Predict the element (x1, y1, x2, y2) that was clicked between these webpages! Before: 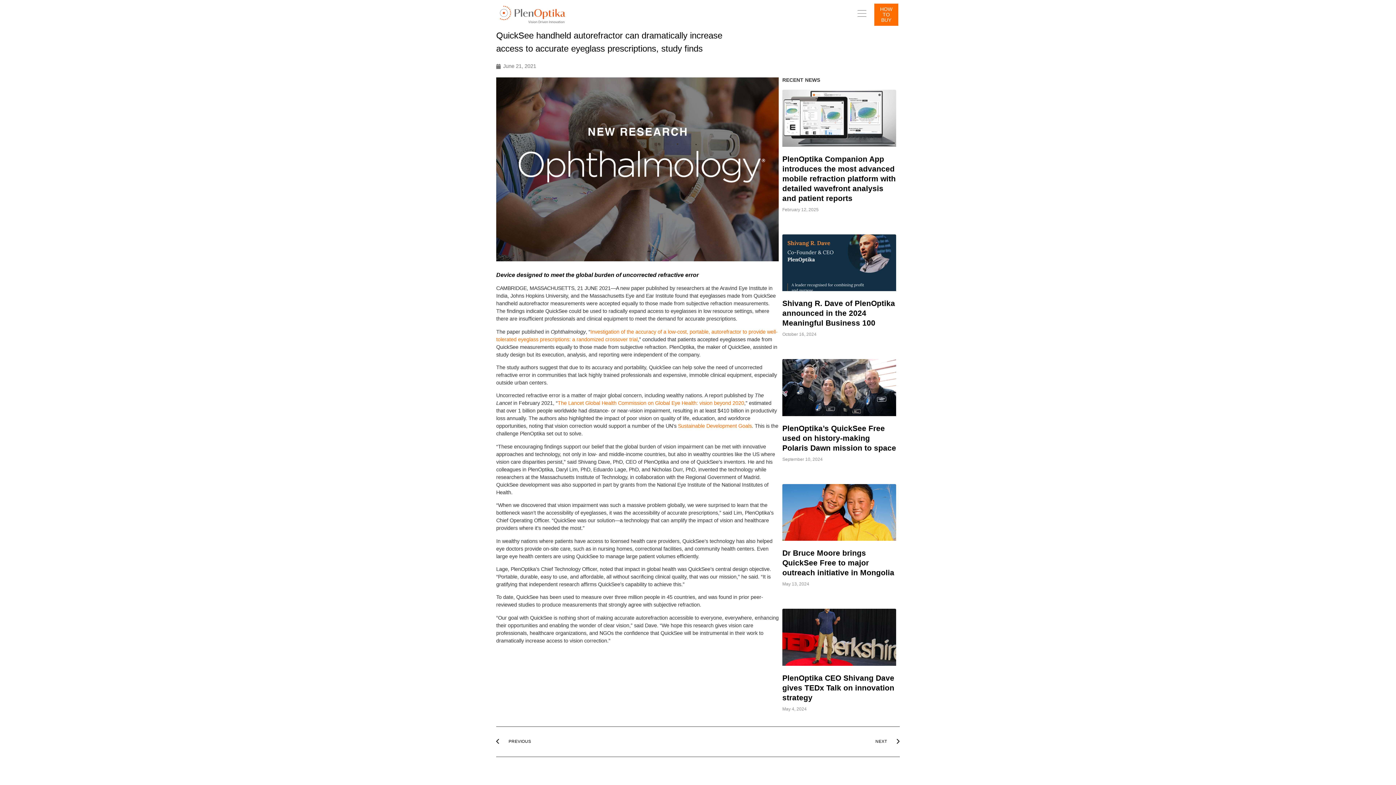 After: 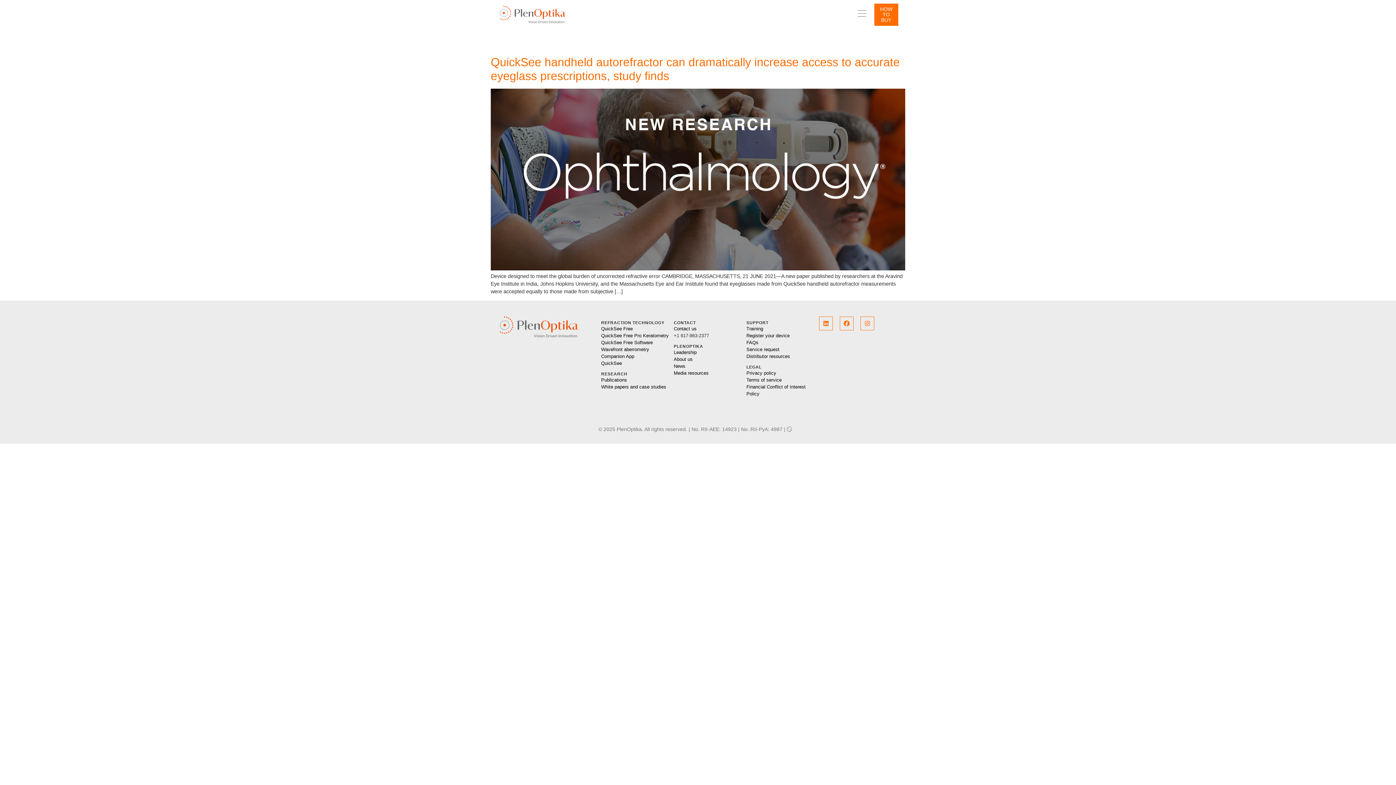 Action: bbox: (496, 62, 536, 70) label: June 21, 2021